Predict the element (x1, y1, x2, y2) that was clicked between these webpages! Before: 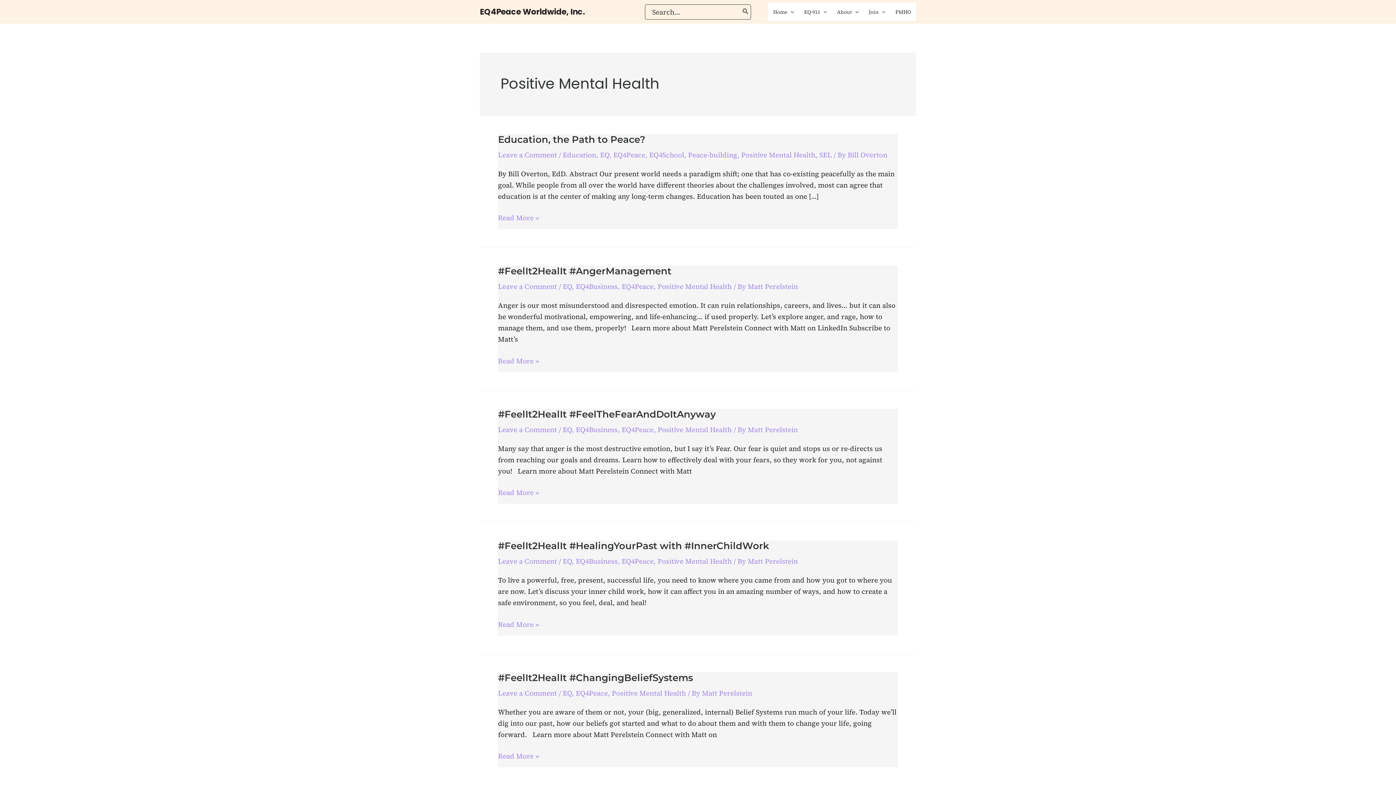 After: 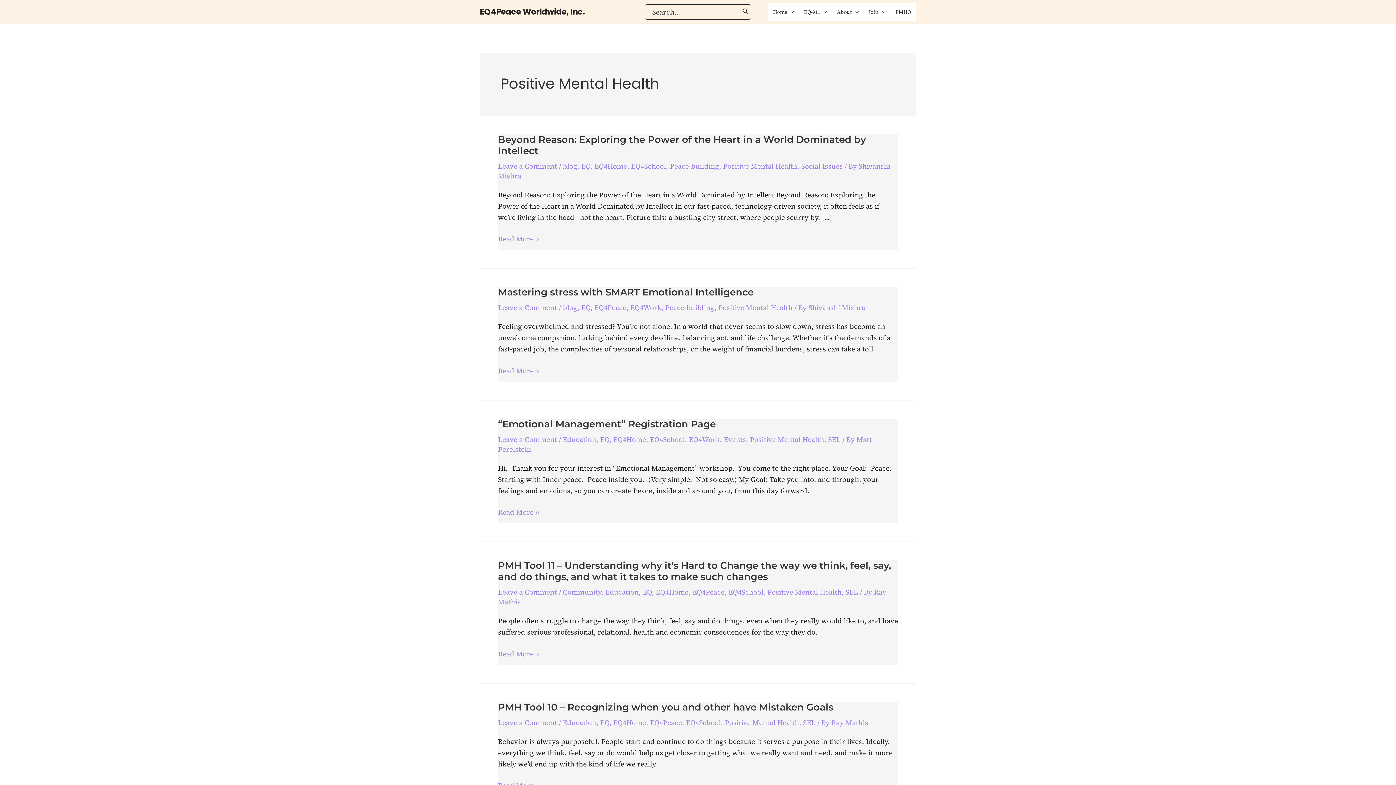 Action: bbox: (657, 425, 732, 434) label: Positive Mental Health